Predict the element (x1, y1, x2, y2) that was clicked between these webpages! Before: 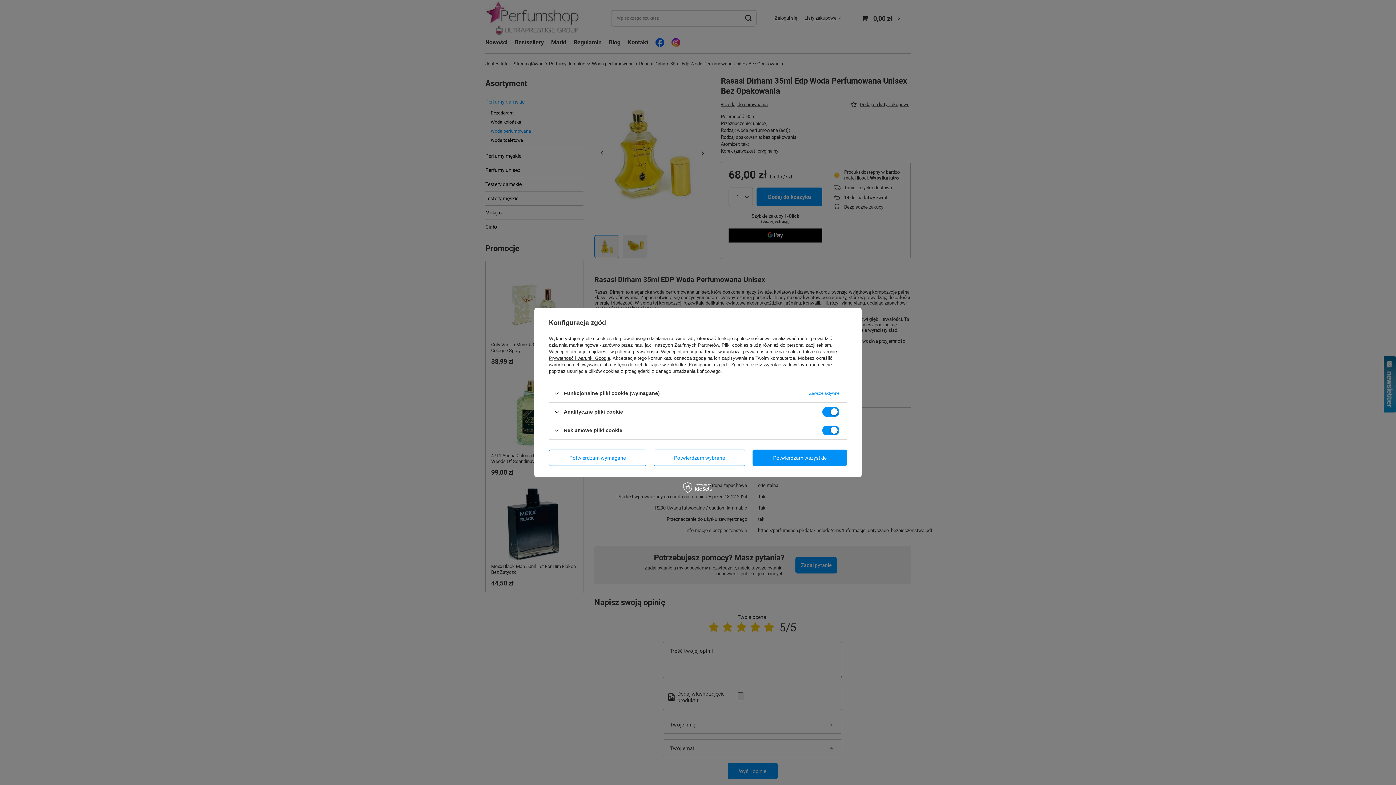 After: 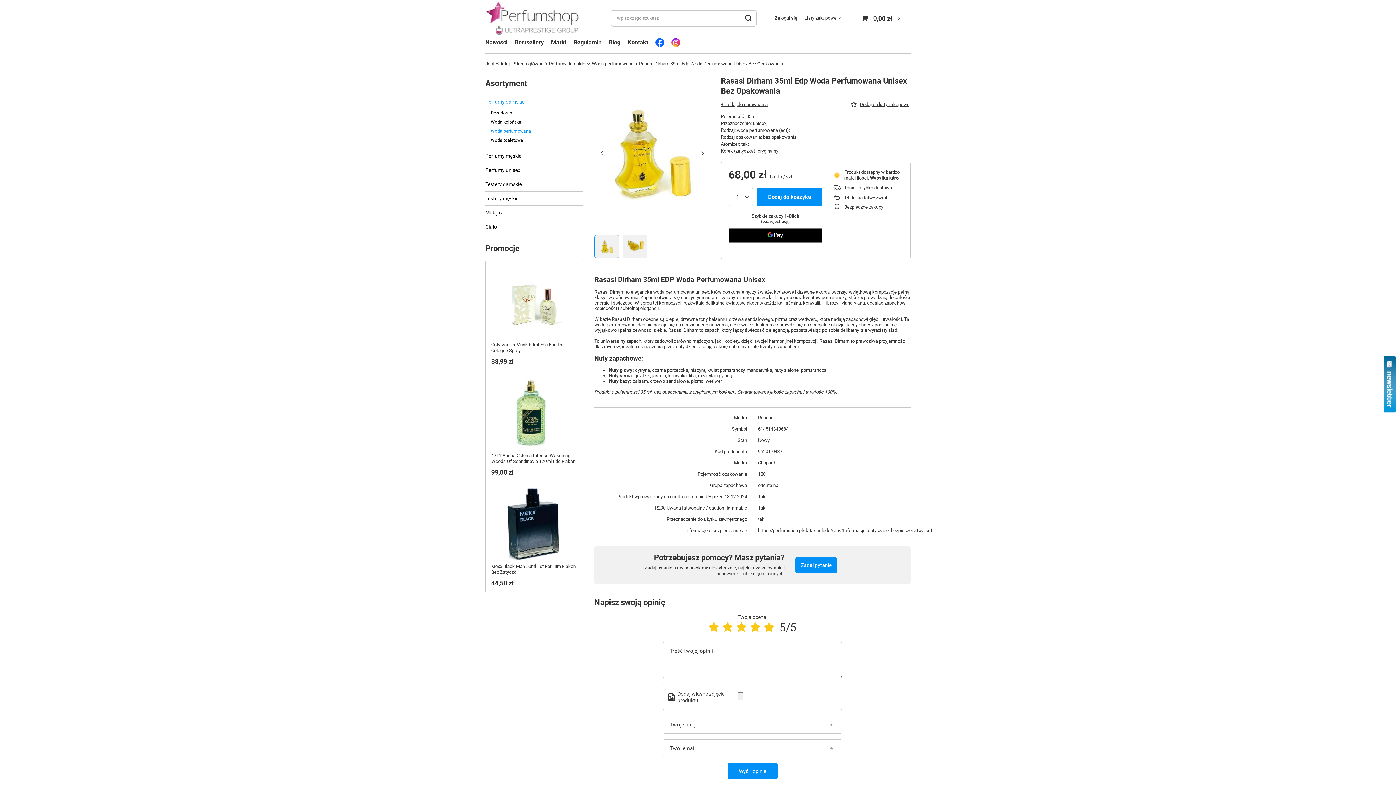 Action: bbox: (653, 449, 745, 466) label: Potwierdzam wybrane